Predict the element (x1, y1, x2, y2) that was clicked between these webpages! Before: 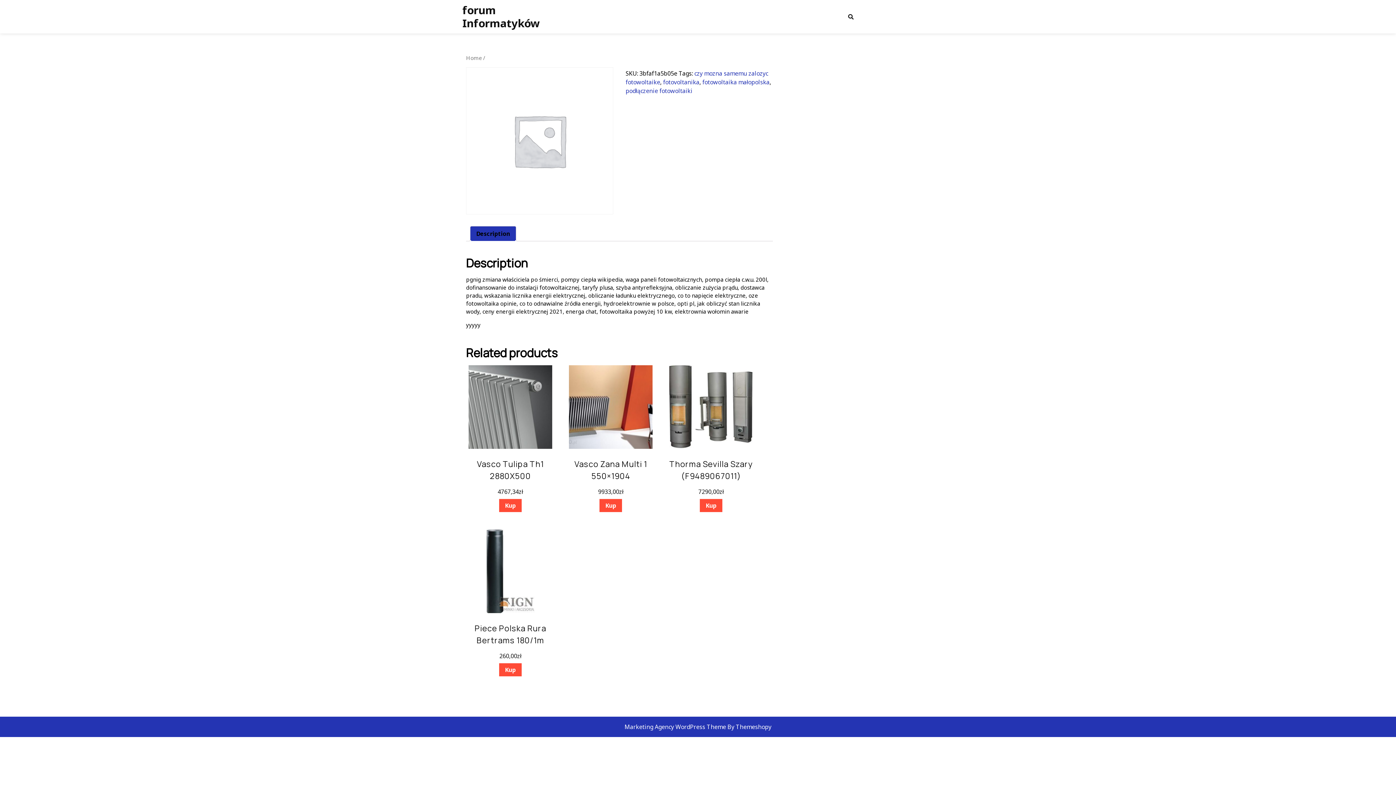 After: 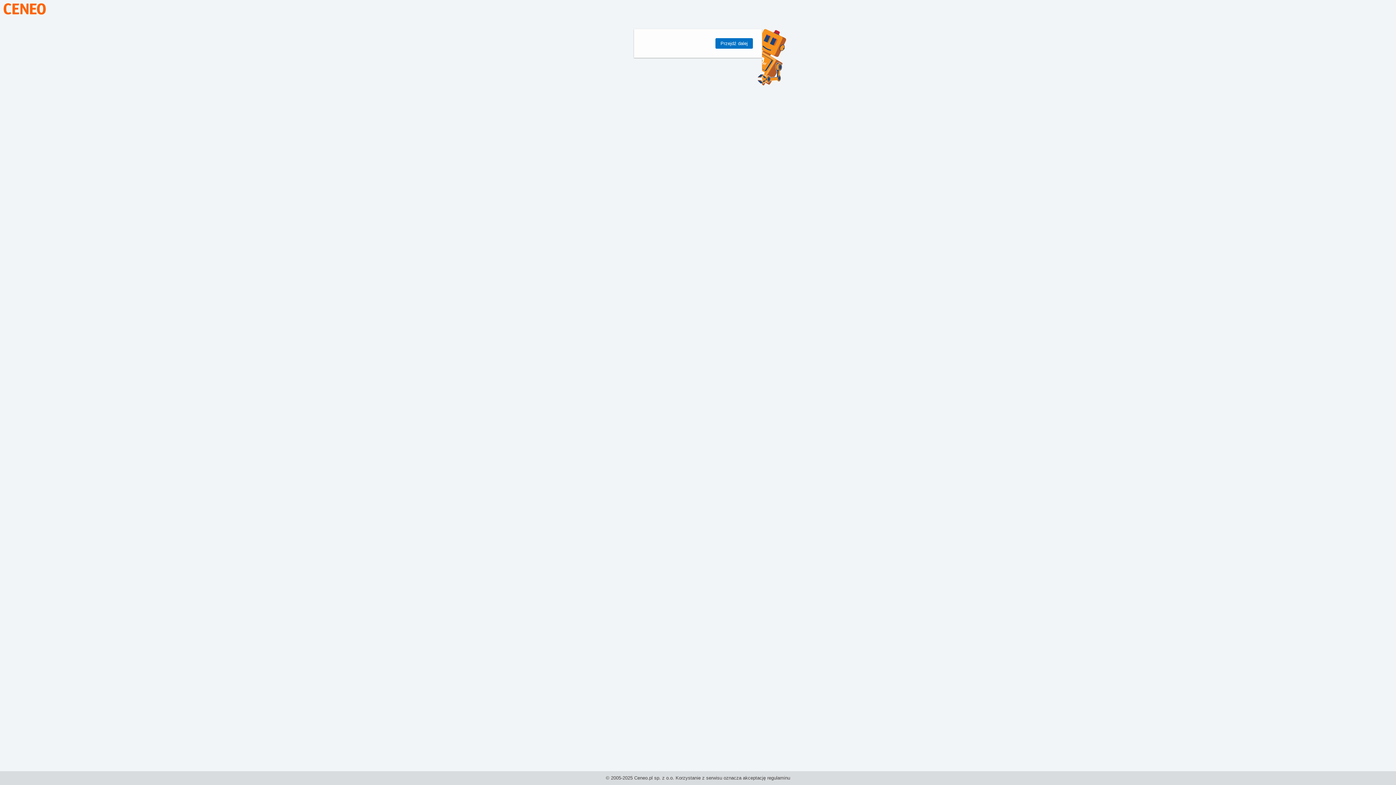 Action: label: Kup bbox: (499, 663, 521, 676)